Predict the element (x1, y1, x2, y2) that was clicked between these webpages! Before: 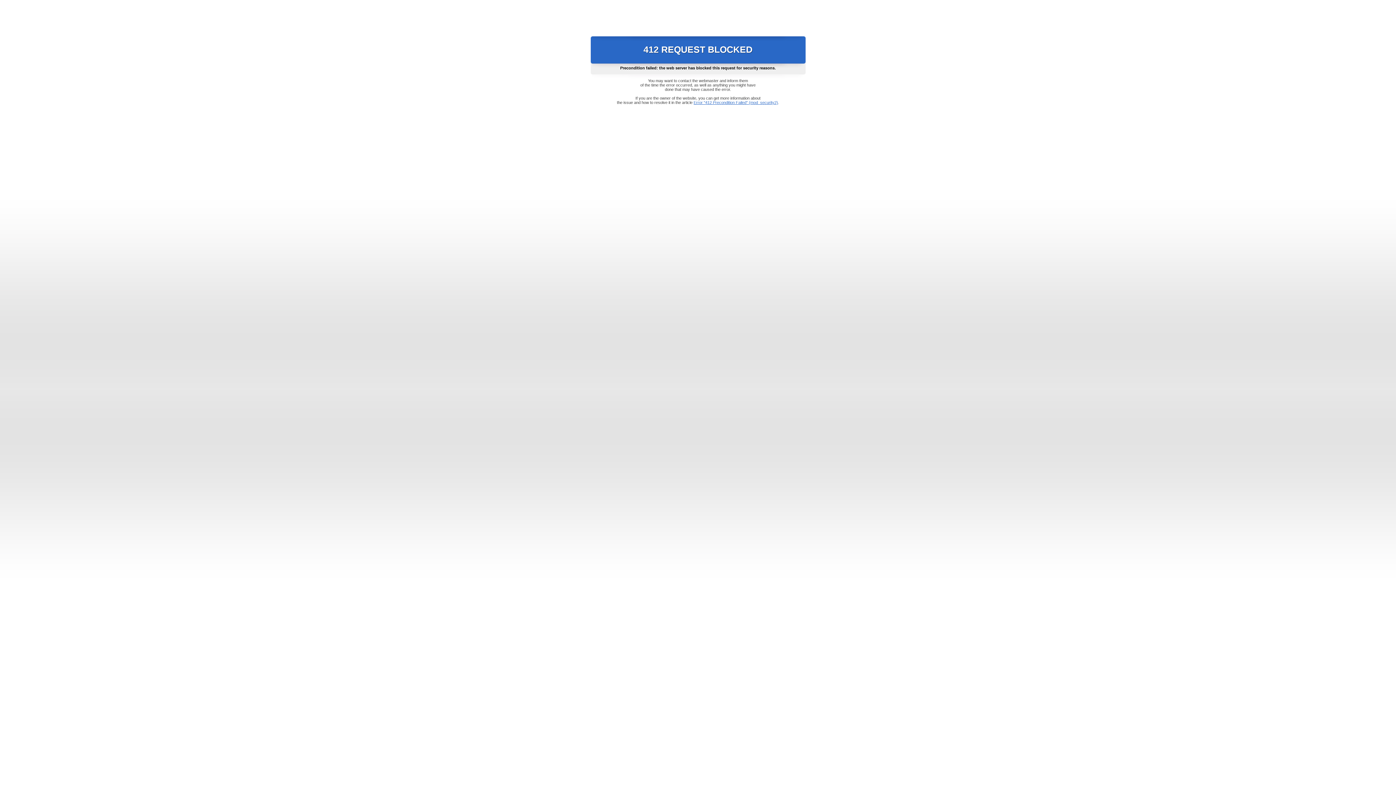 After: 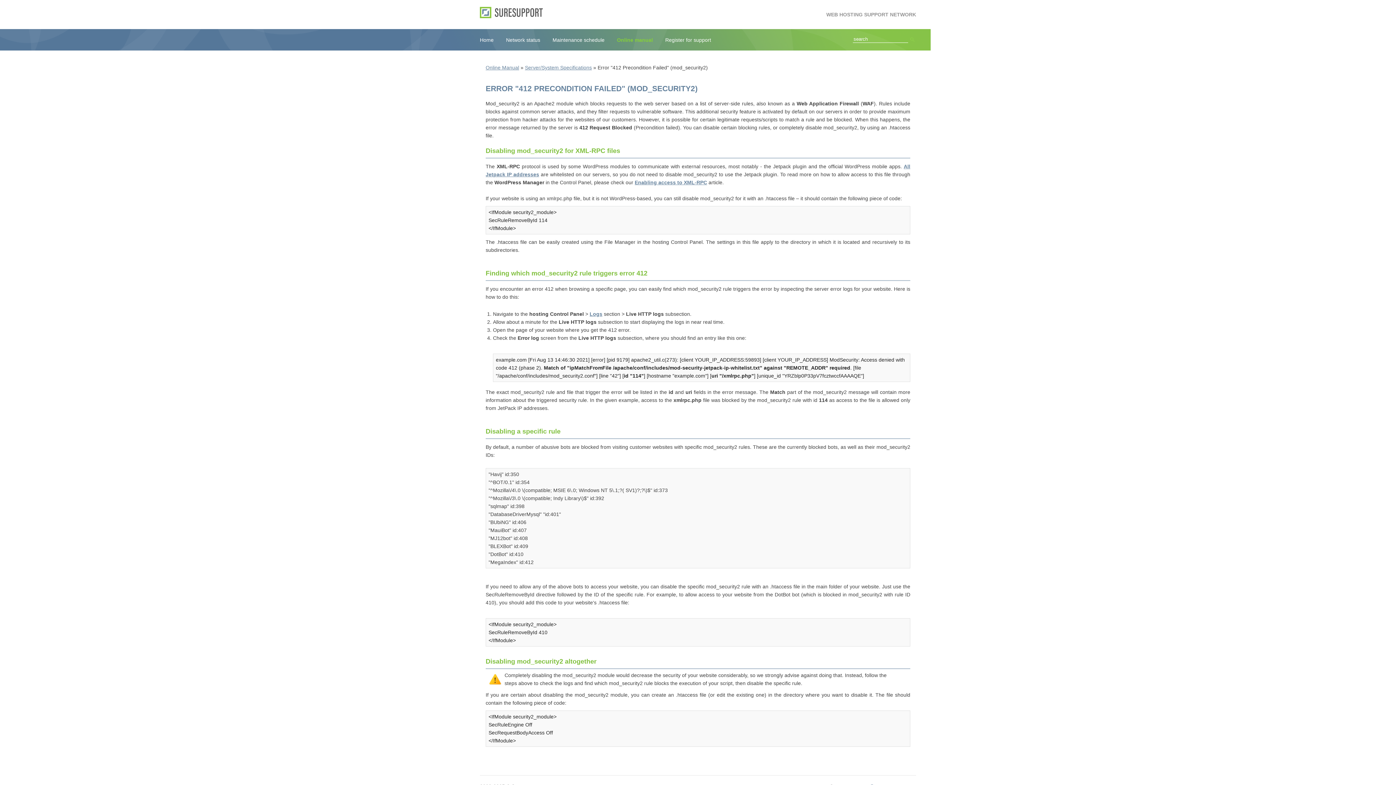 Action: bbox: (693, 100, 778, 104) label: Error "412 Precondition Failed" (mod_security2)